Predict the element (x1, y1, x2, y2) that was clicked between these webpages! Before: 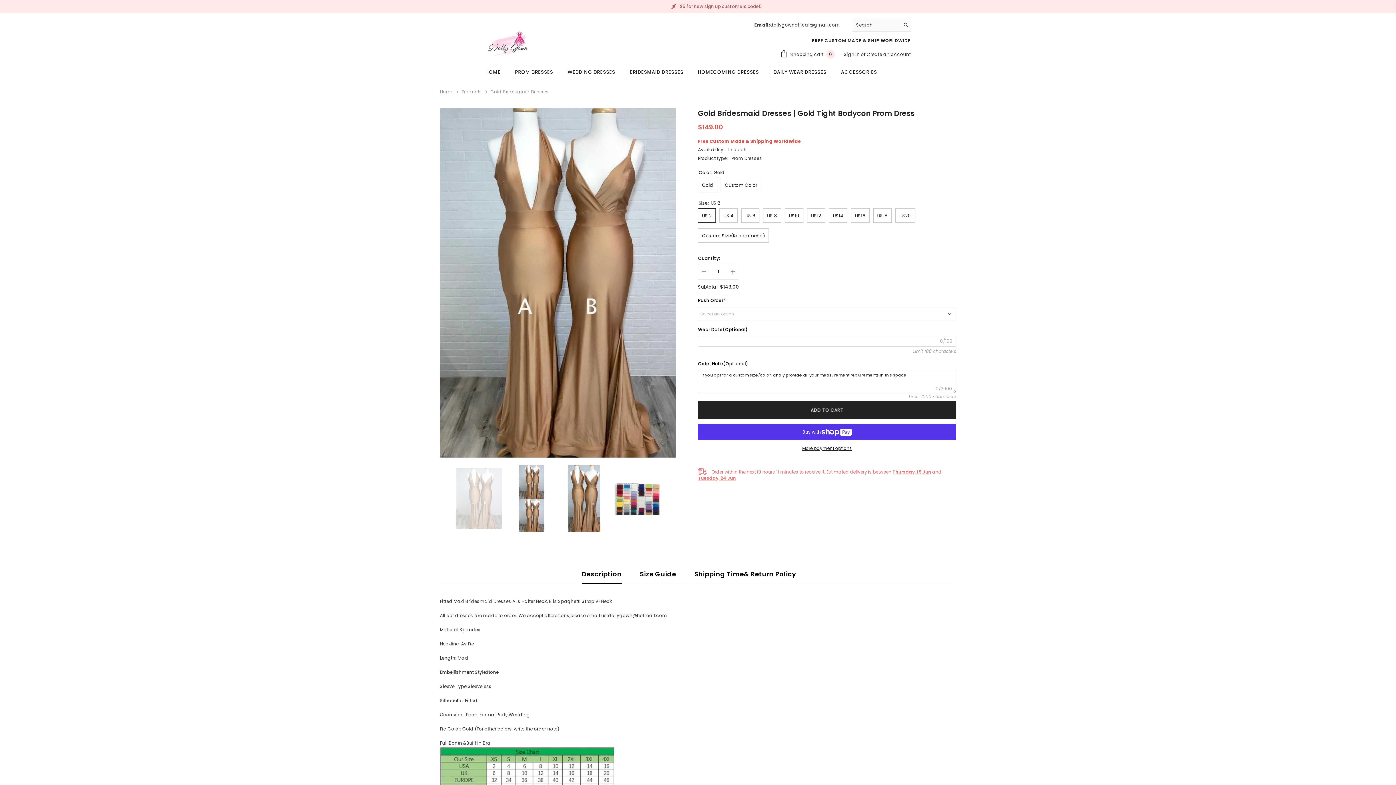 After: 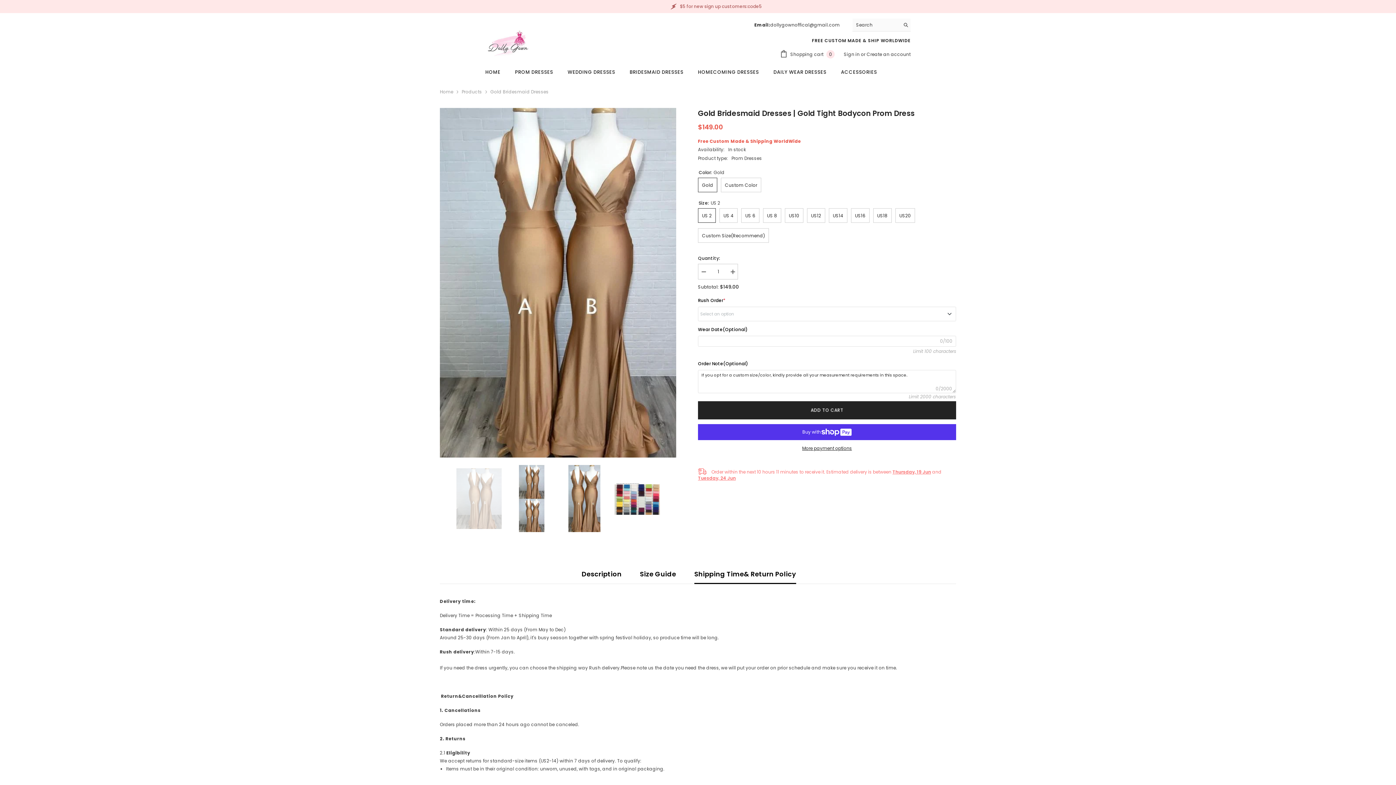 Action: bbox: (694, 565, 796, 584) label: Shipping Time& Return Policy